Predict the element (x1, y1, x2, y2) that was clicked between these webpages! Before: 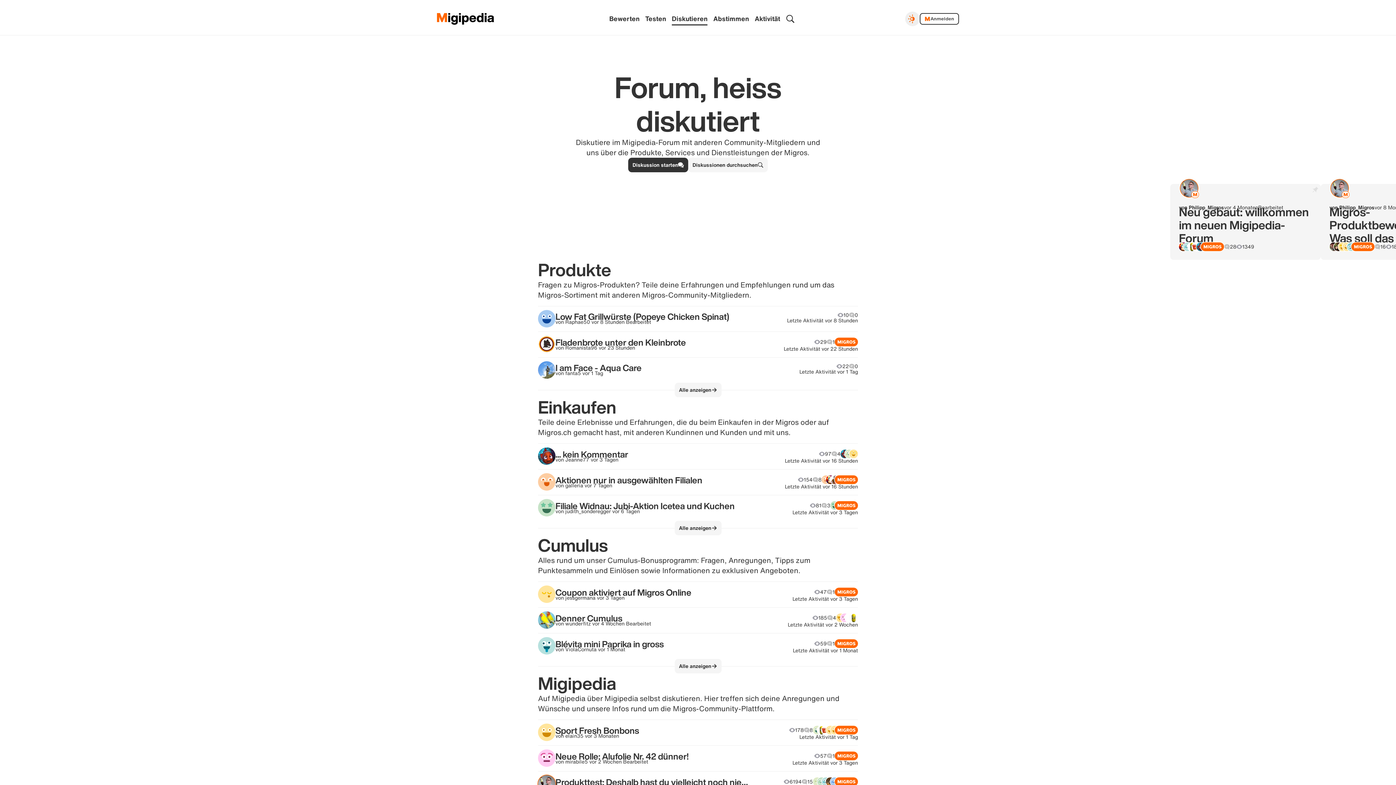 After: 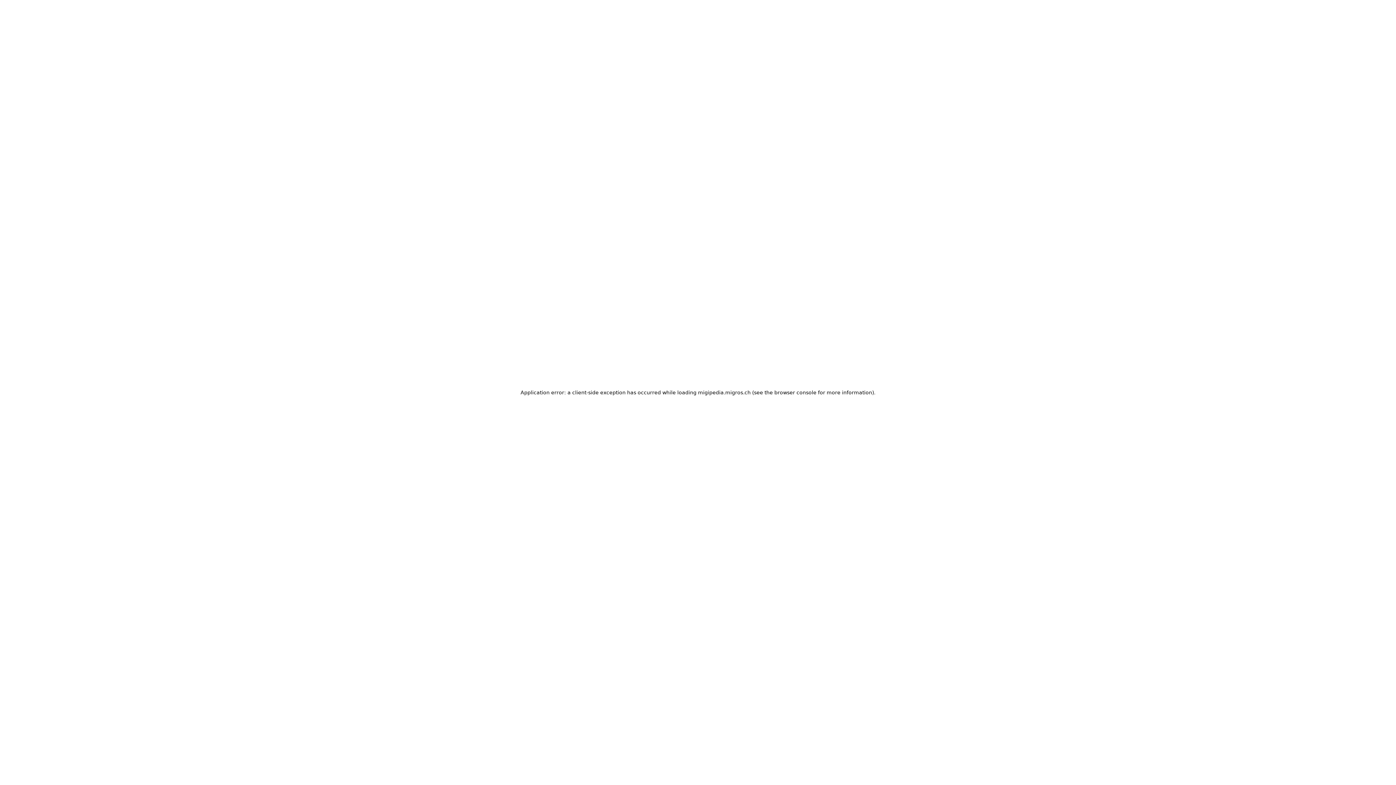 Action: label: Denner Cumulus

von wunderfitz

 

vor 4 Wochen

 Bearbeitet

185
4
Letzte Aktivität vor 2 Wochen bbox: (538, 607, 858, 633)